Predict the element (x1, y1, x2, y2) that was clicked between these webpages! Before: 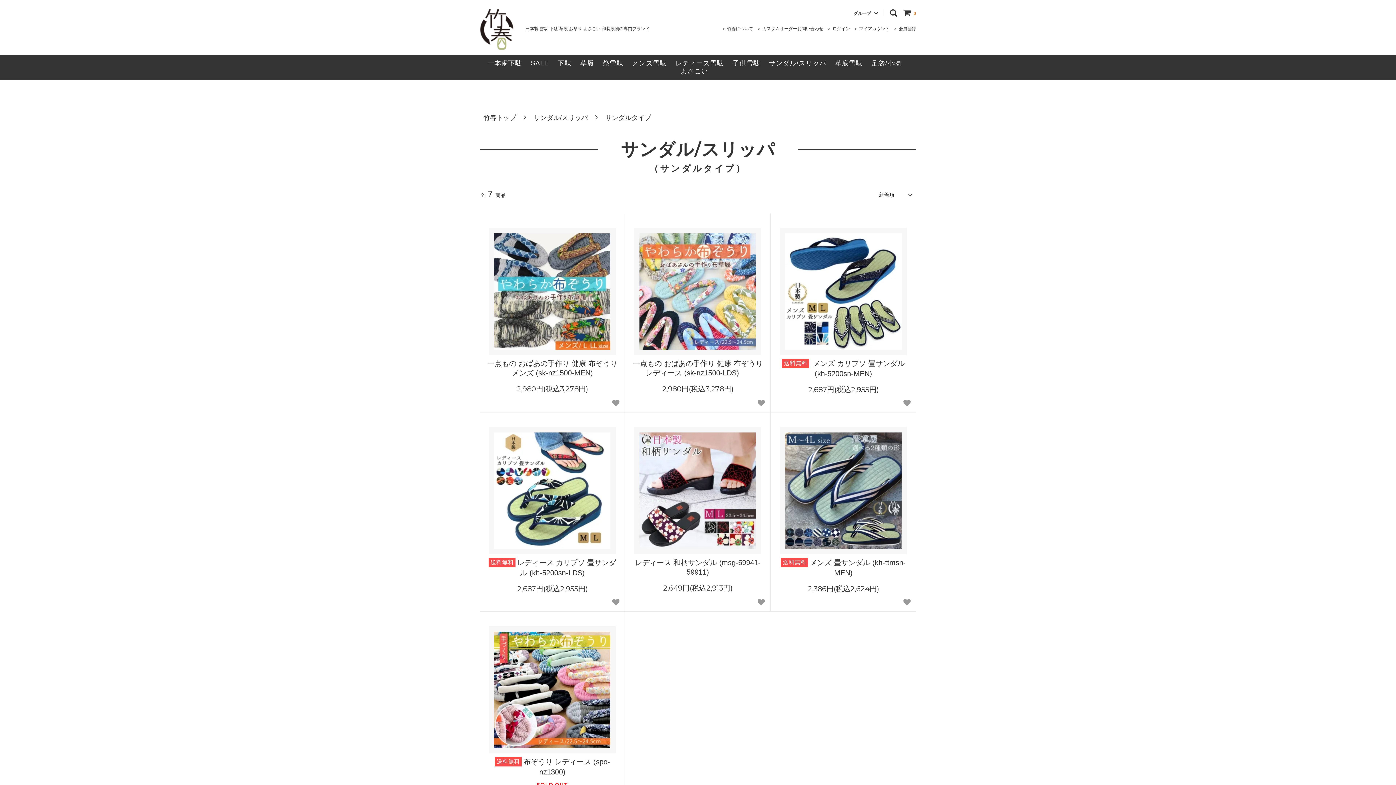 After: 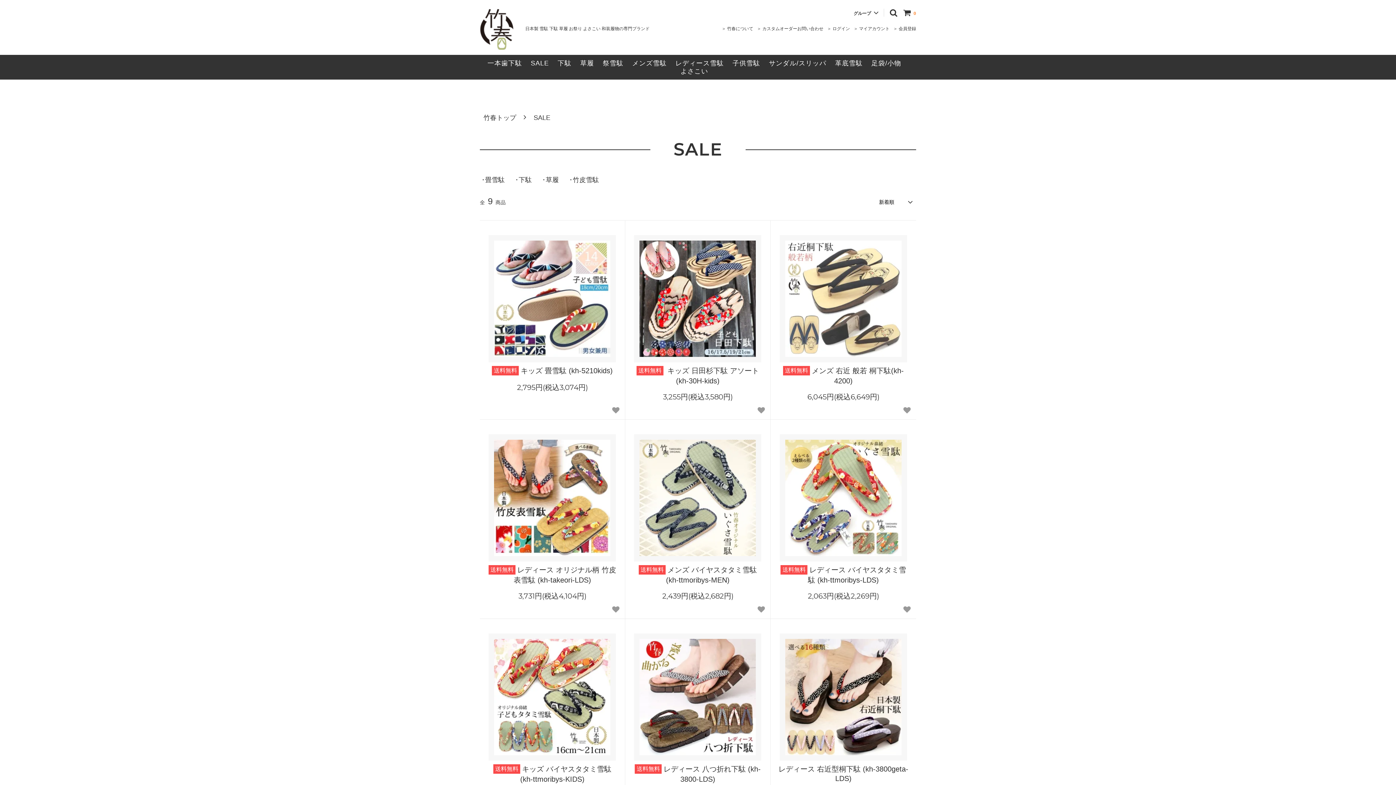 Action: label: SALE bbox: (530, 59, 549, 67)